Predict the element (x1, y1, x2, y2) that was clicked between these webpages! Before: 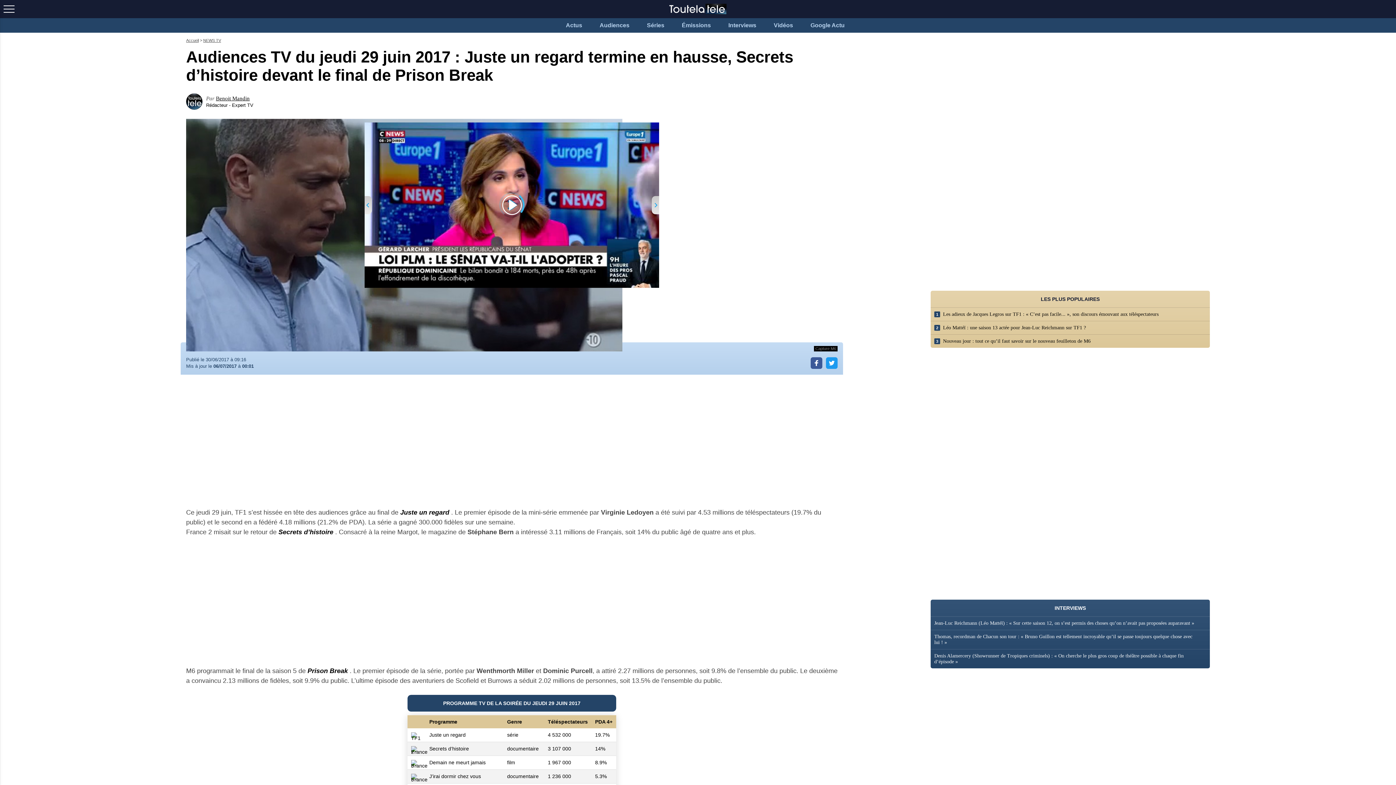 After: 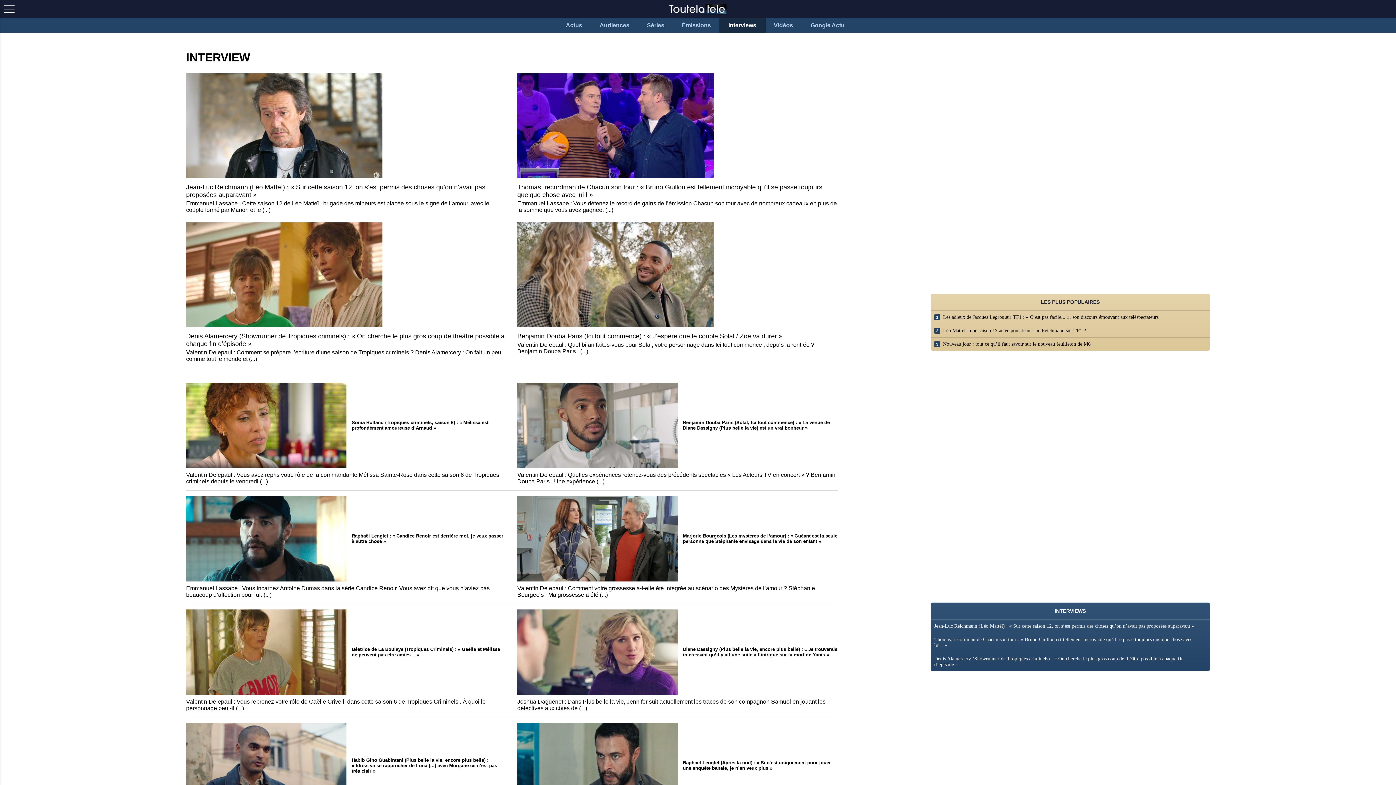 Action: bbox: (719, 18, 765, 32) label: Interviews